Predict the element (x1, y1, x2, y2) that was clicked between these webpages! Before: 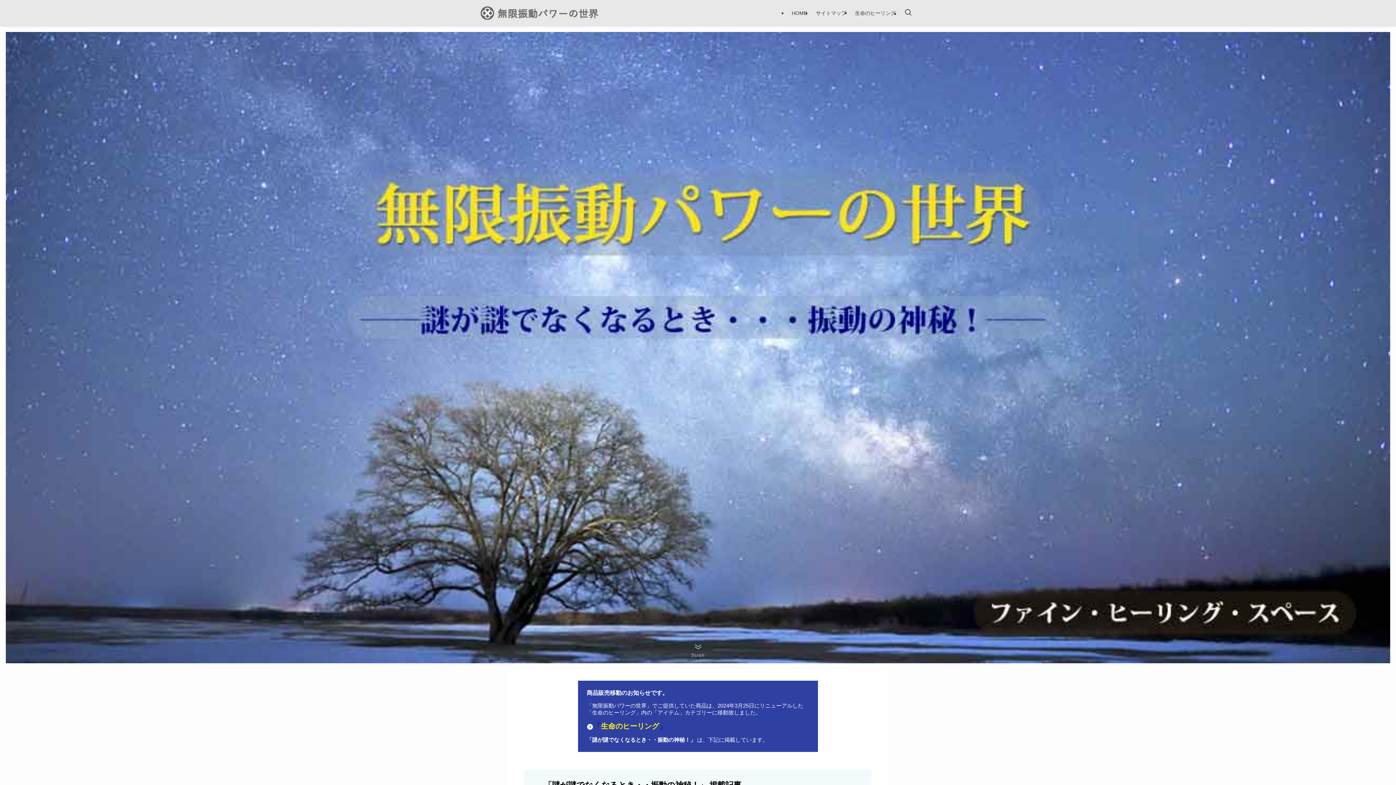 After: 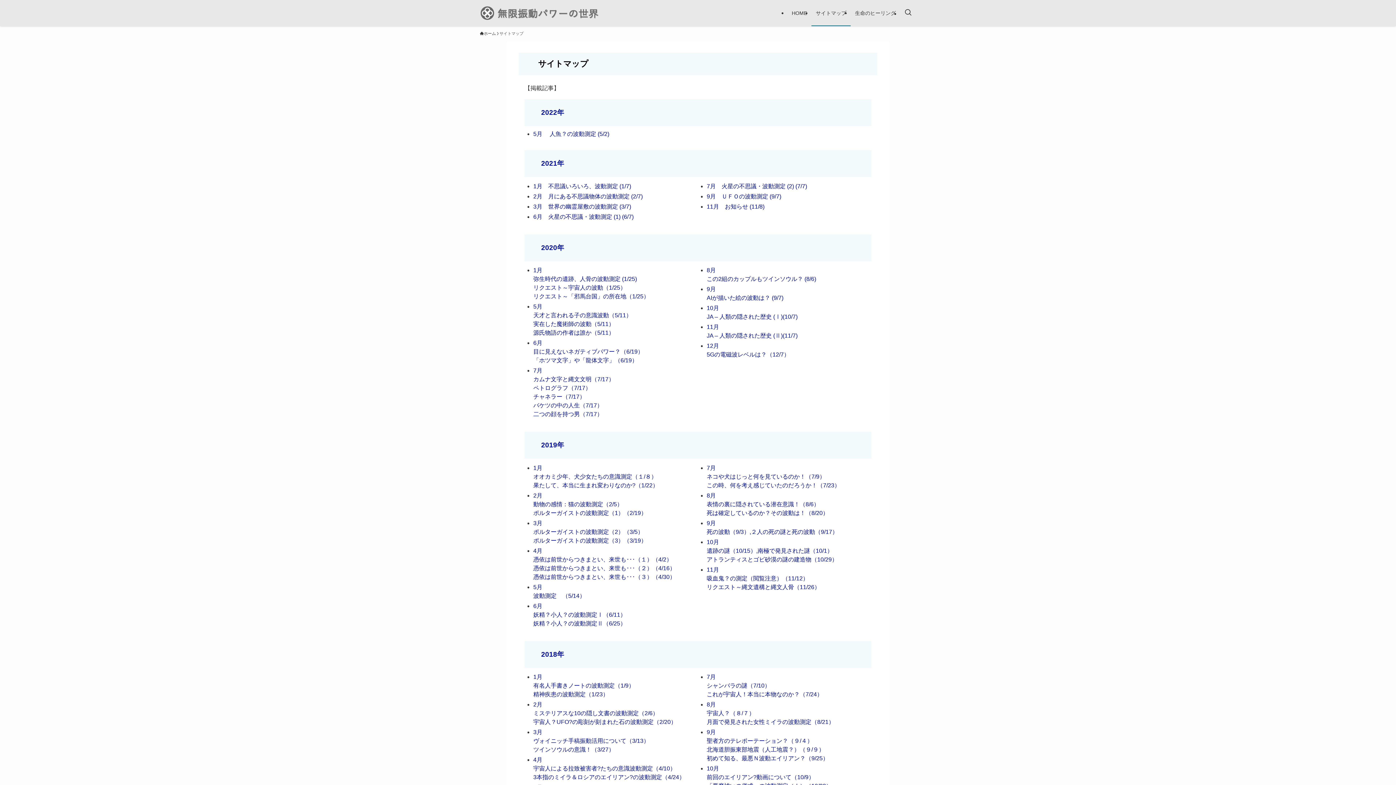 Action: bbox: (811, 0, 850, 26) label: サイトマップ